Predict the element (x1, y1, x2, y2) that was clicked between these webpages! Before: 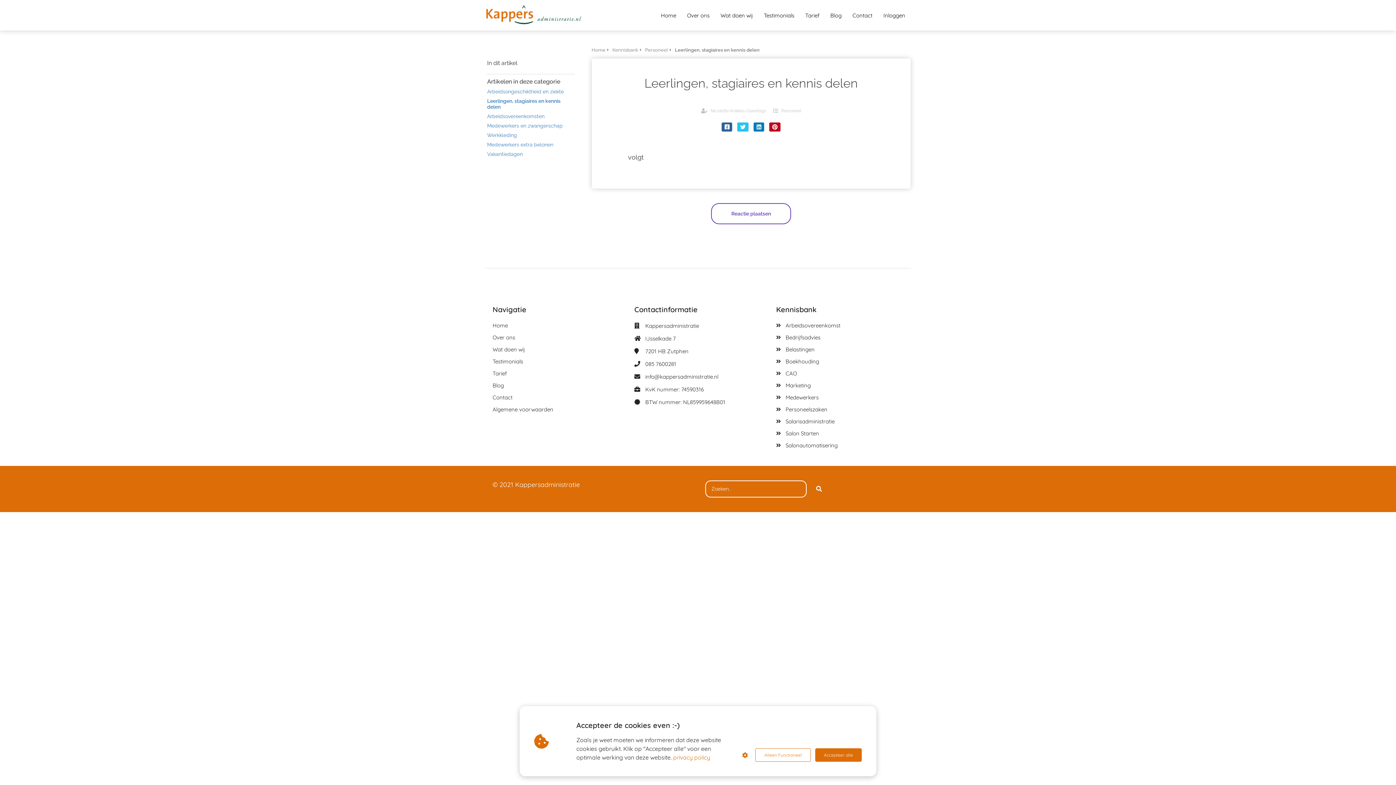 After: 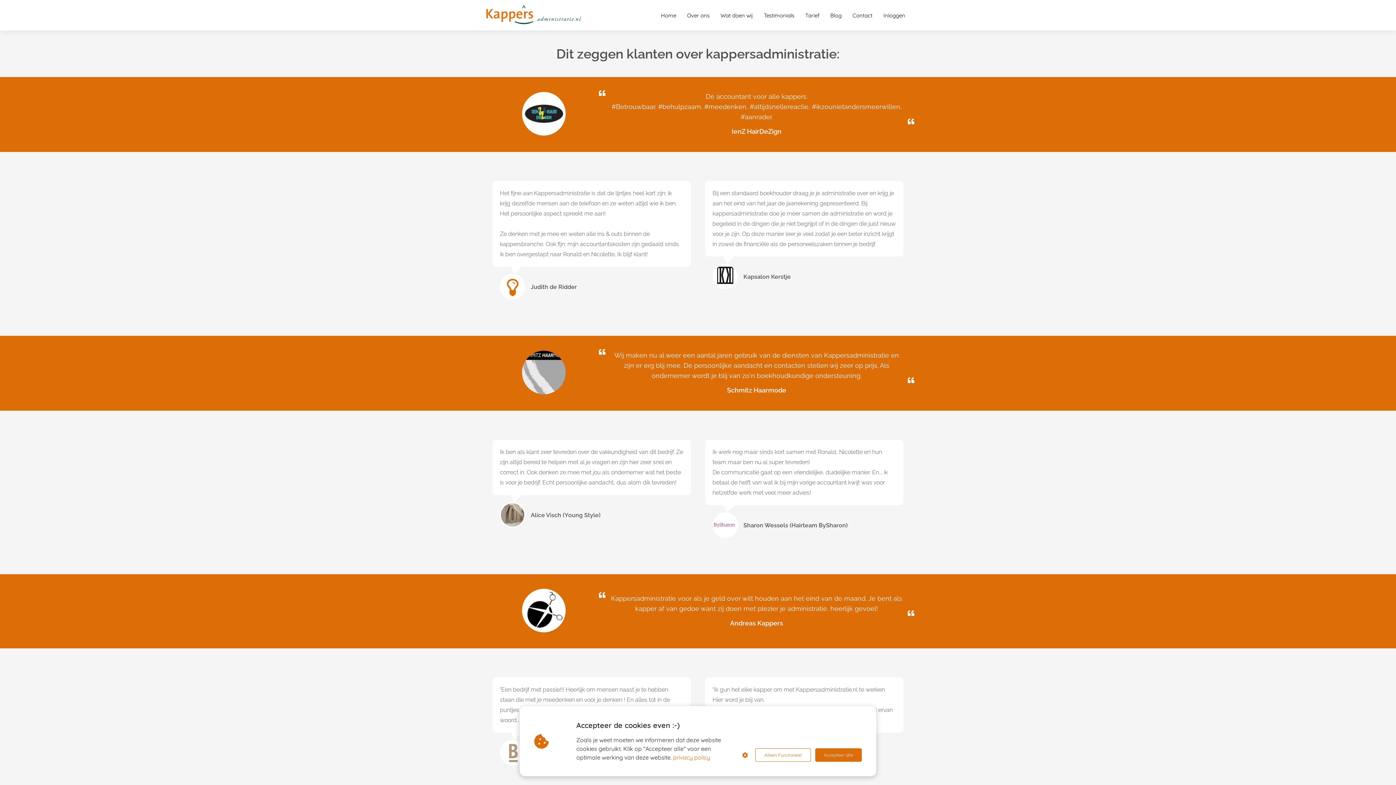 Action: bbox: (758, 11, 800, 18) label: Testimonials